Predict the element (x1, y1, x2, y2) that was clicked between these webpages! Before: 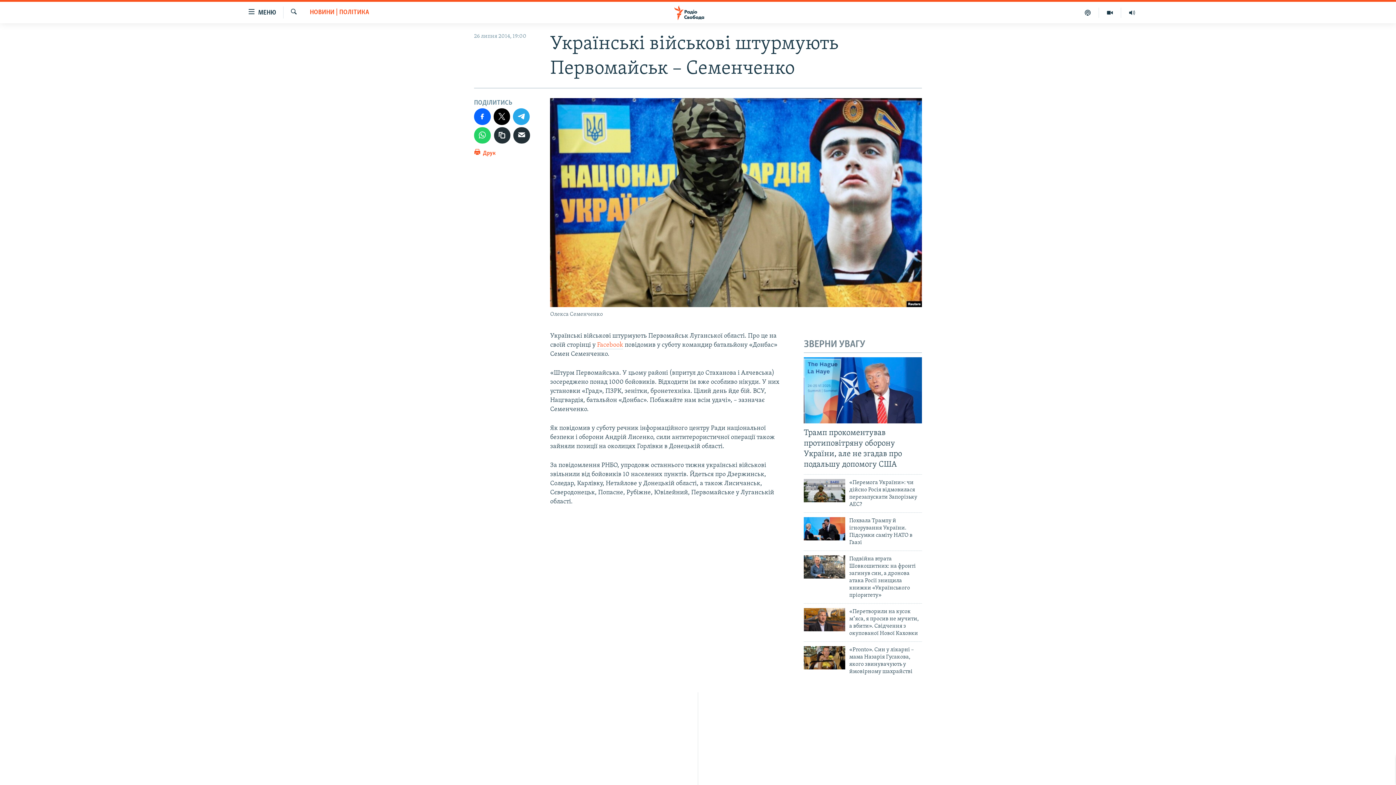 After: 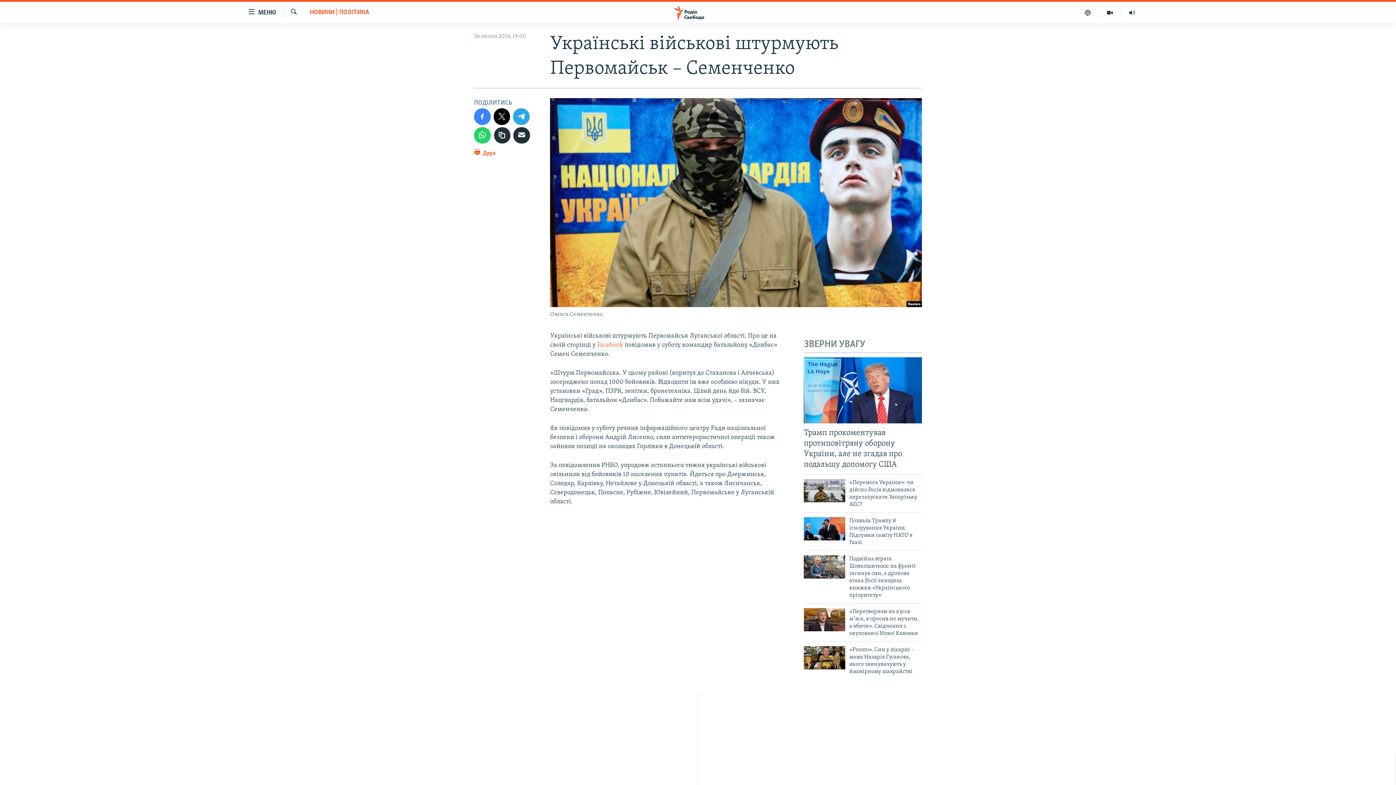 Action: bbox: (474, 108, 490, 124)